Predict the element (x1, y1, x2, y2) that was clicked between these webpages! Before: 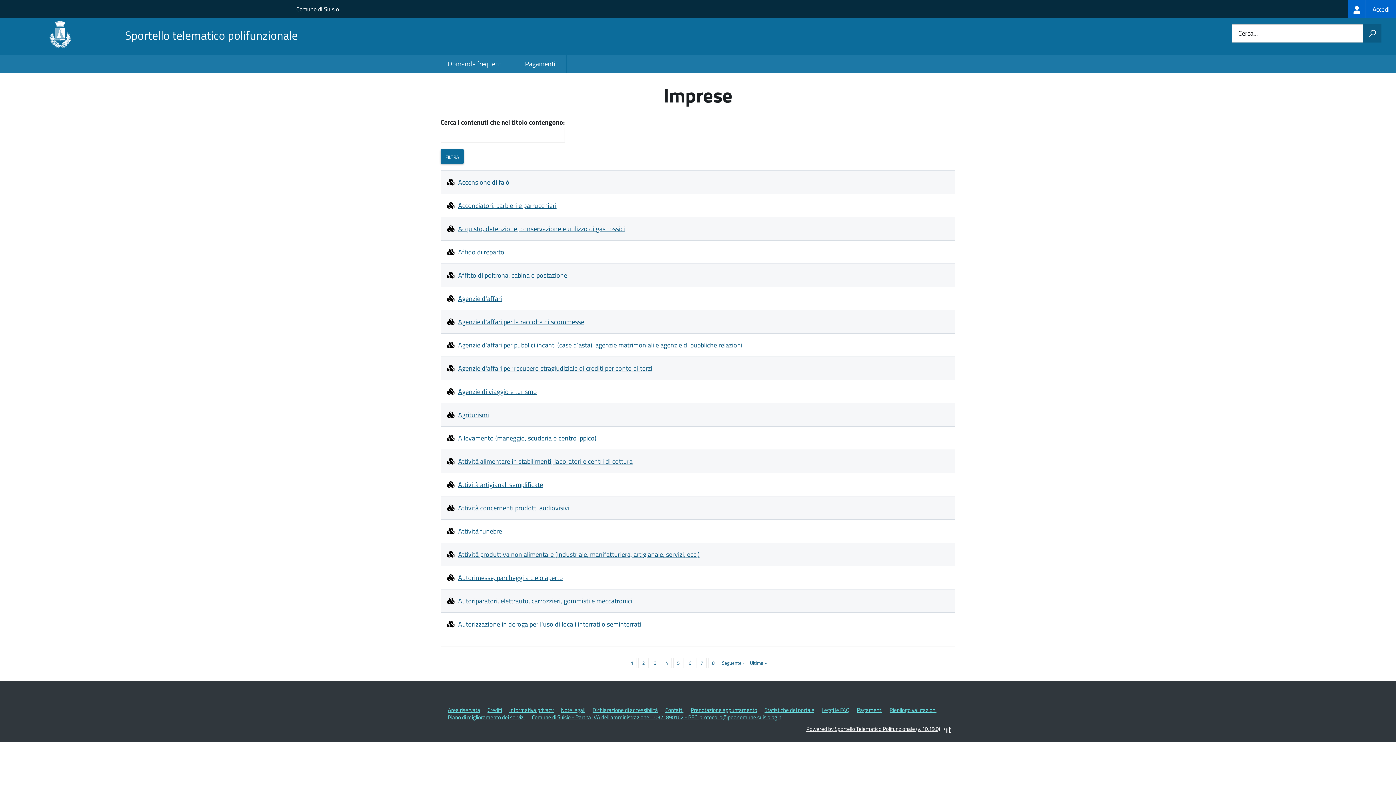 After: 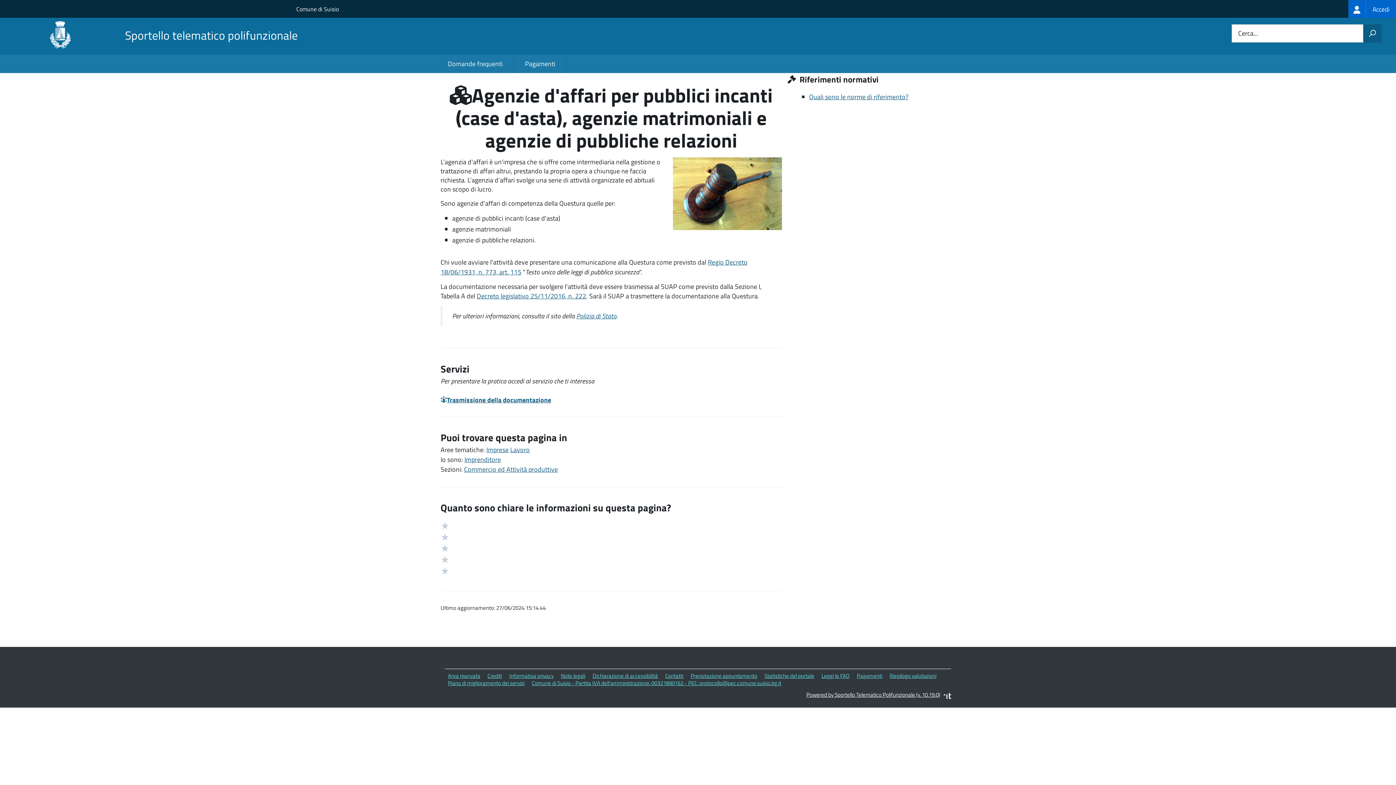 Action: label: Agenzie d'affari per pubblici incanti (case d'asta), agenzie matrimoniali e agenzie di pubbliche relazioni bbox: (447, 340, 949, 350)